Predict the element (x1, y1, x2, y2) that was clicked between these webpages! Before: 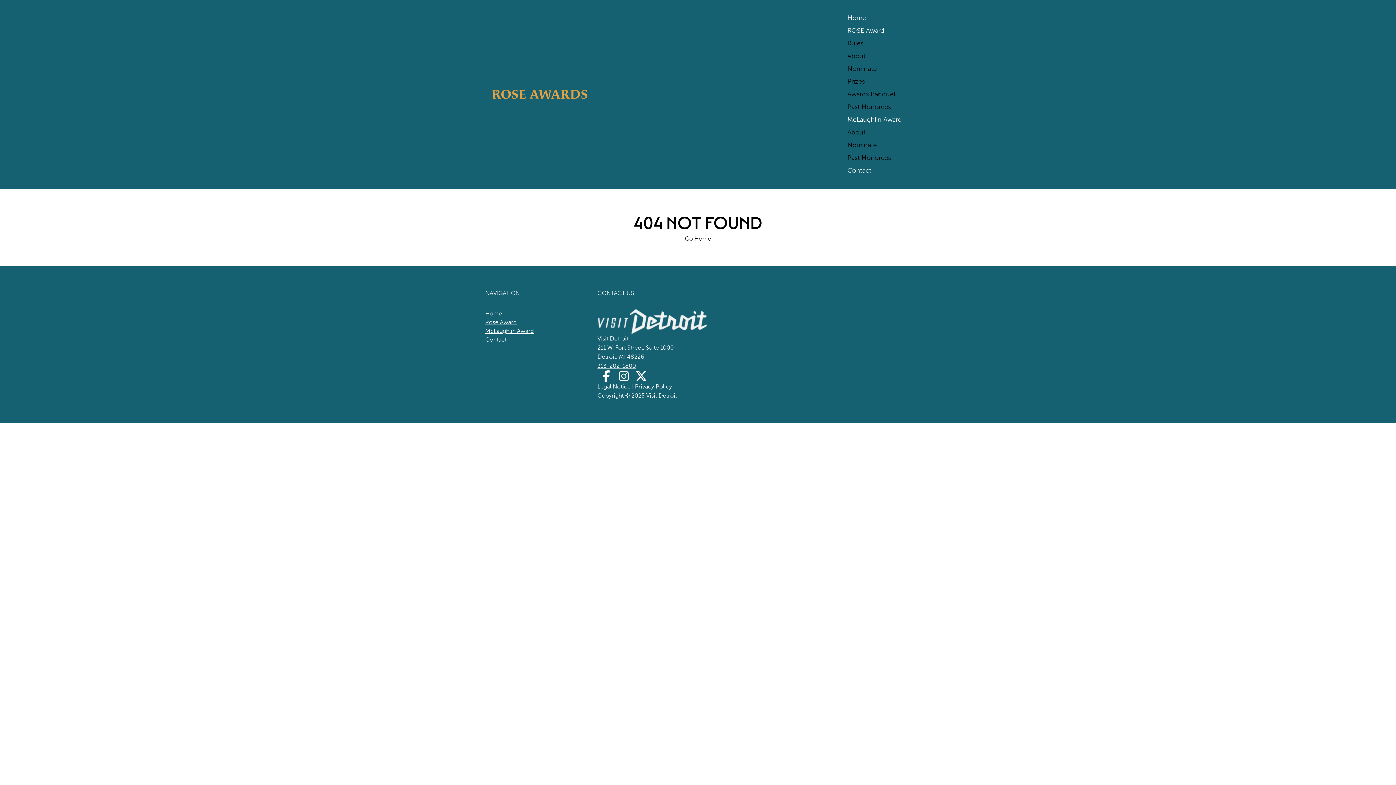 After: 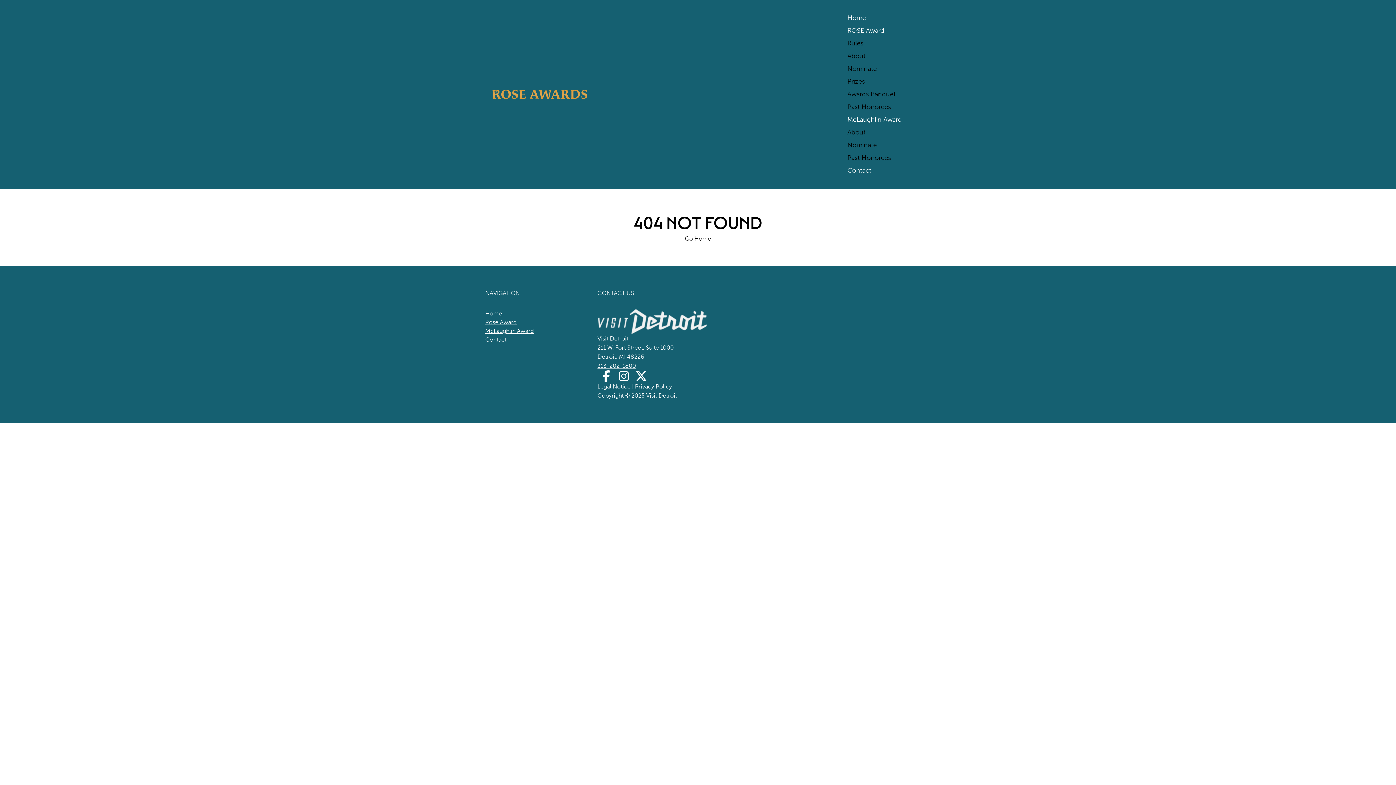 Action: label: 313-202-1800 bbox: (597, 362, 636, 369)